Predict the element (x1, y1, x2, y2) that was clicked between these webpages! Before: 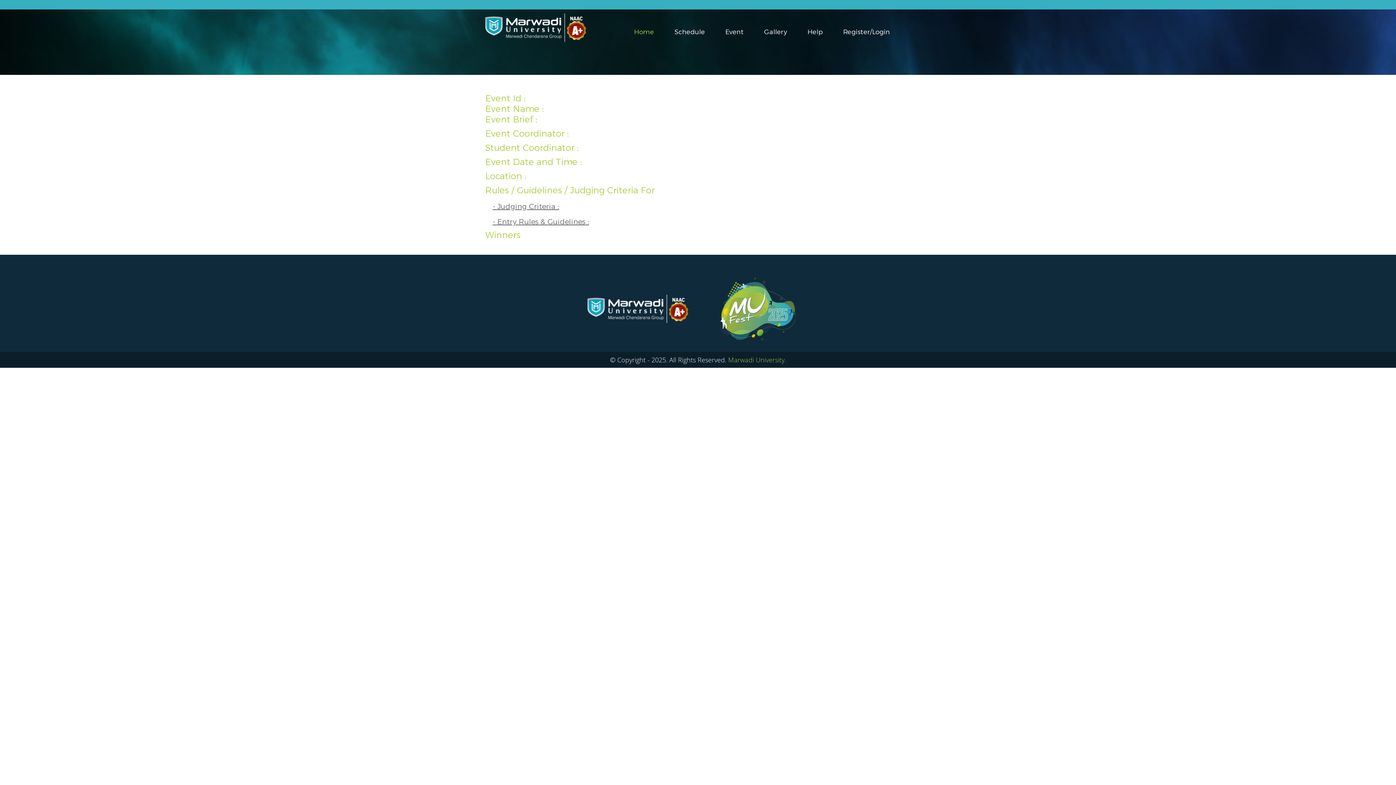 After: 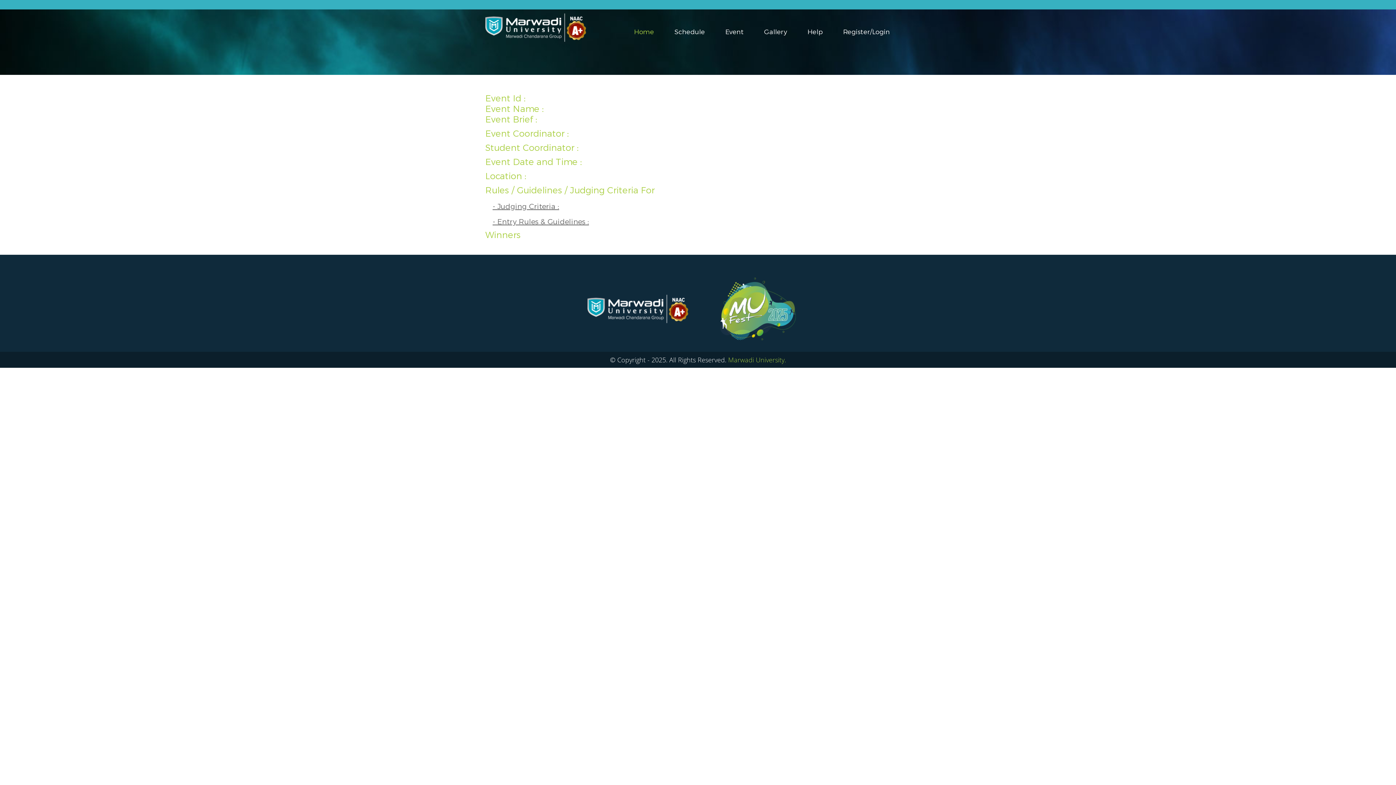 Action: bbox: (710, 336, 806, 342)